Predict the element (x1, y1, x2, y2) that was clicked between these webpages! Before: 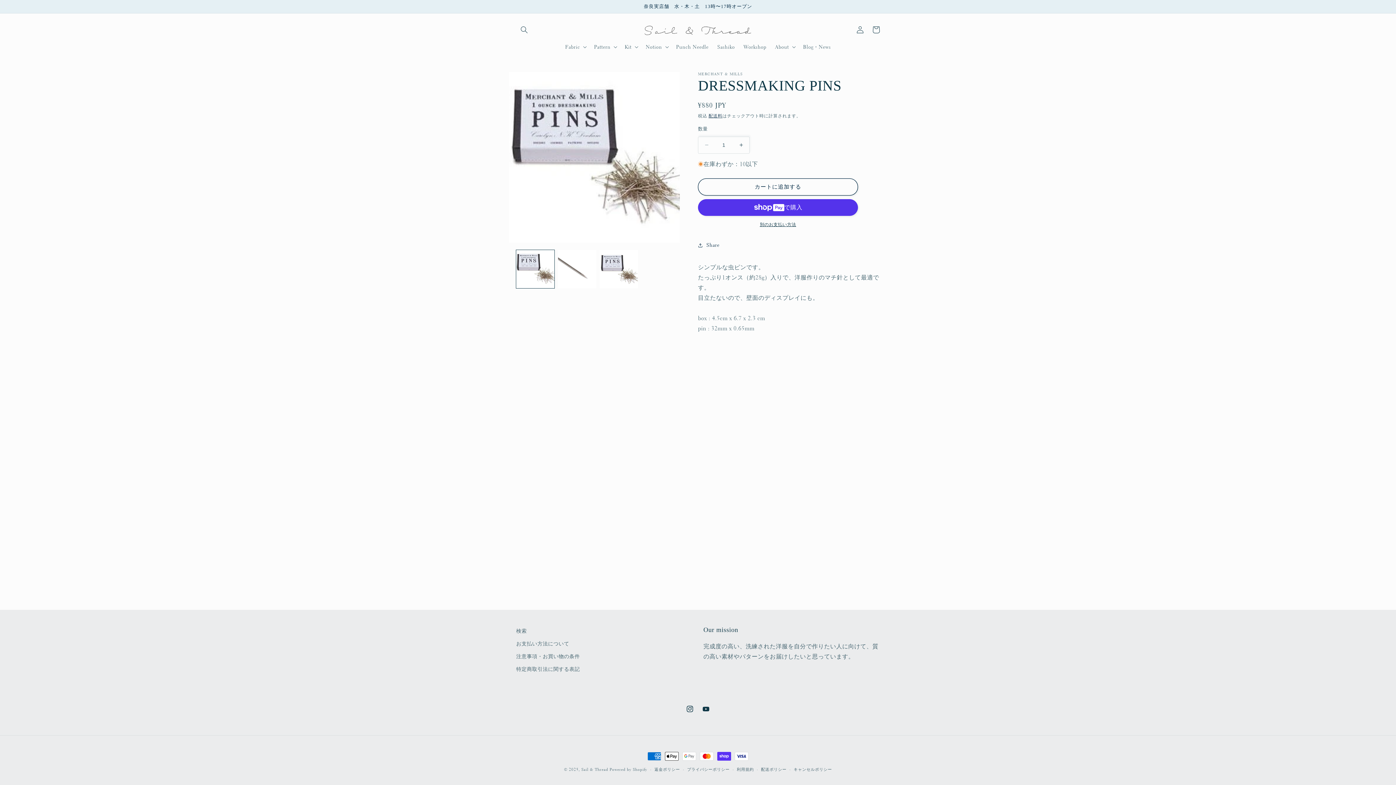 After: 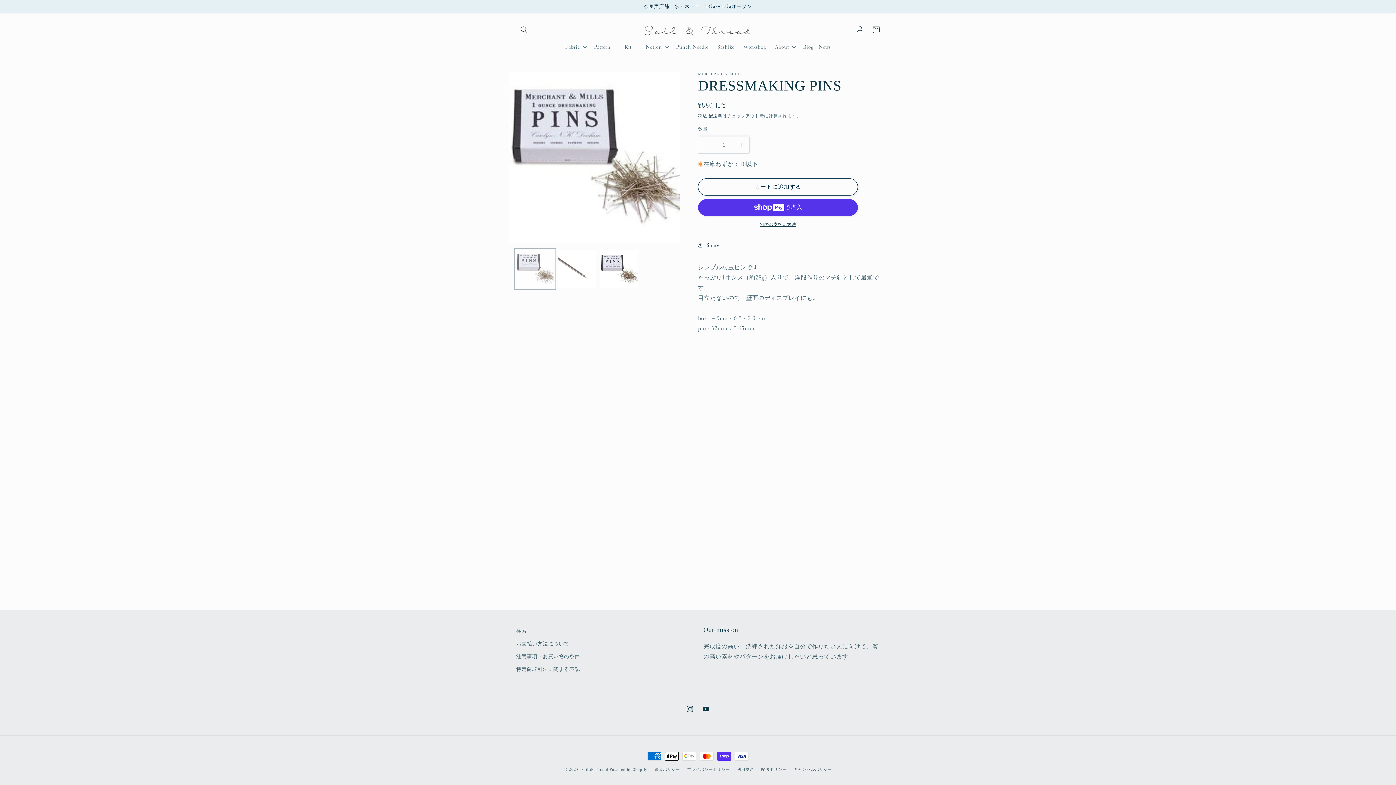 Action: bbox: (516, 250, 554, 288) label: ギャラリービューに画像 (1) を読み込む